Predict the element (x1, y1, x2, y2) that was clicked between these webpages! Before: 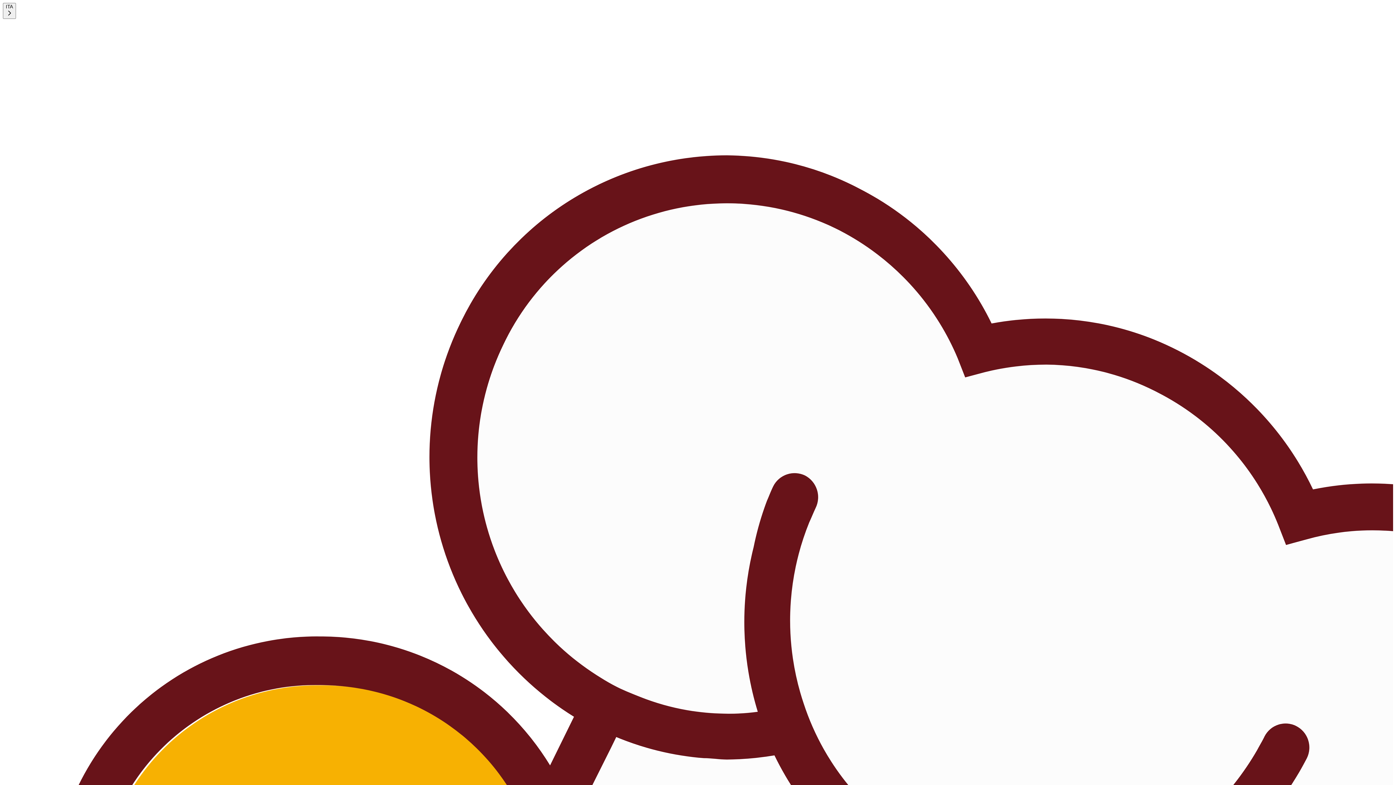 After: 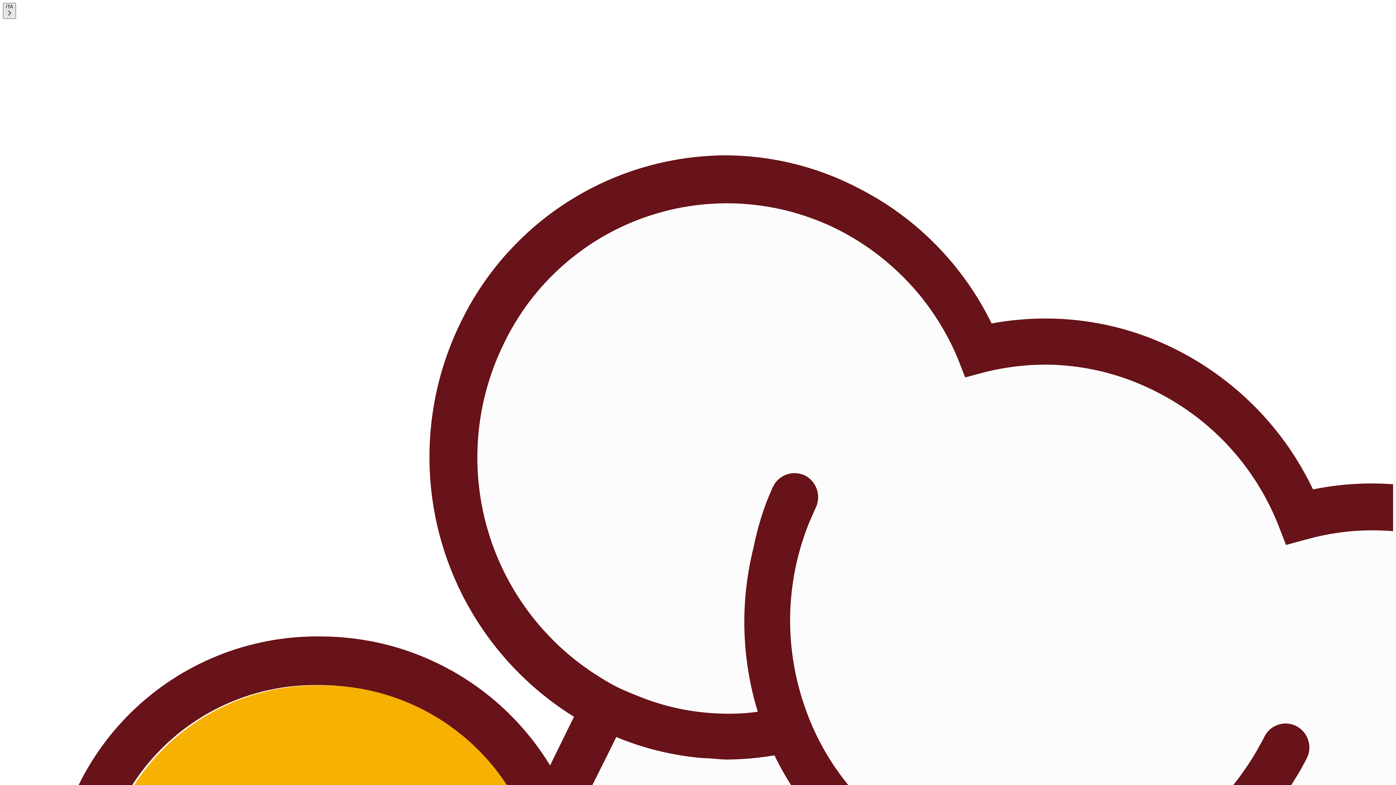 Action: bbox: (2, 2, 16, 18) label: ITA